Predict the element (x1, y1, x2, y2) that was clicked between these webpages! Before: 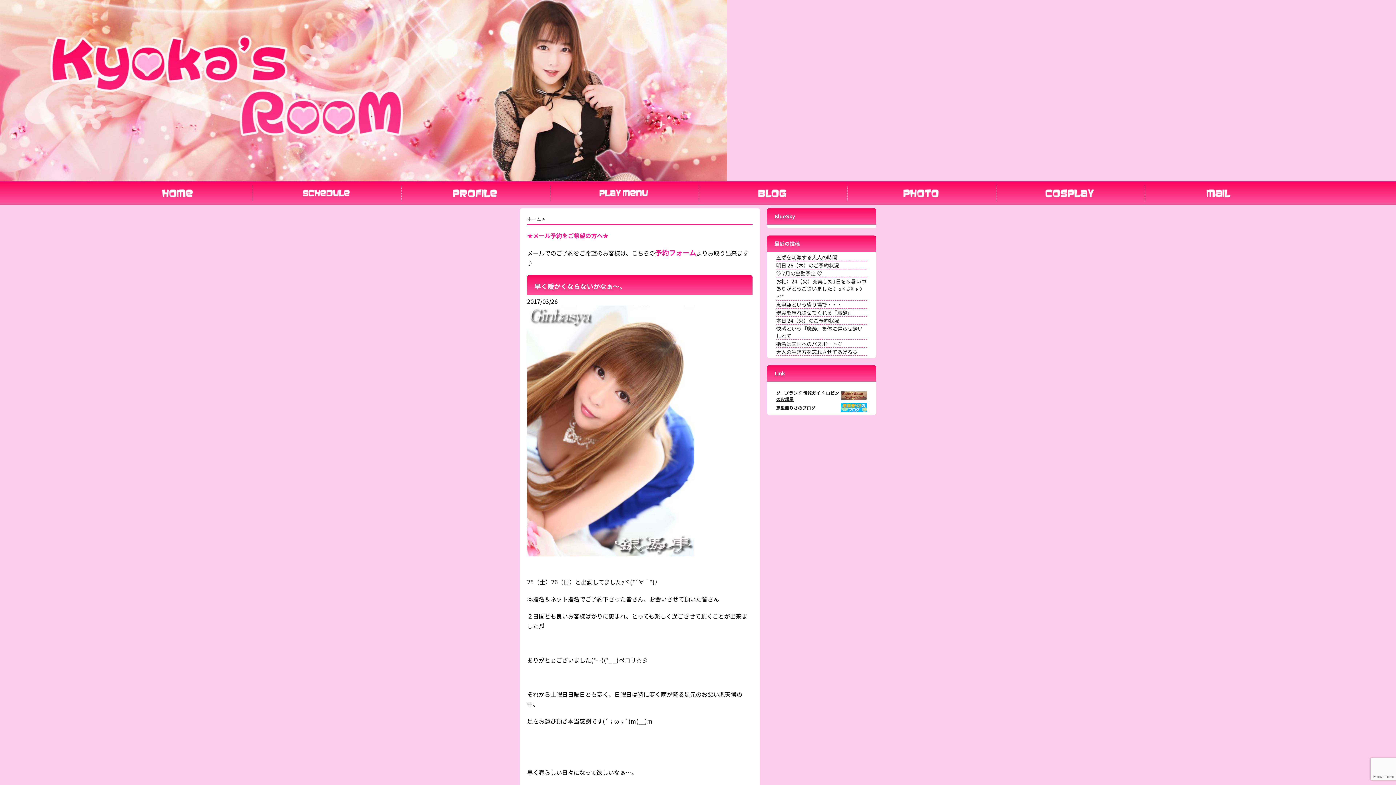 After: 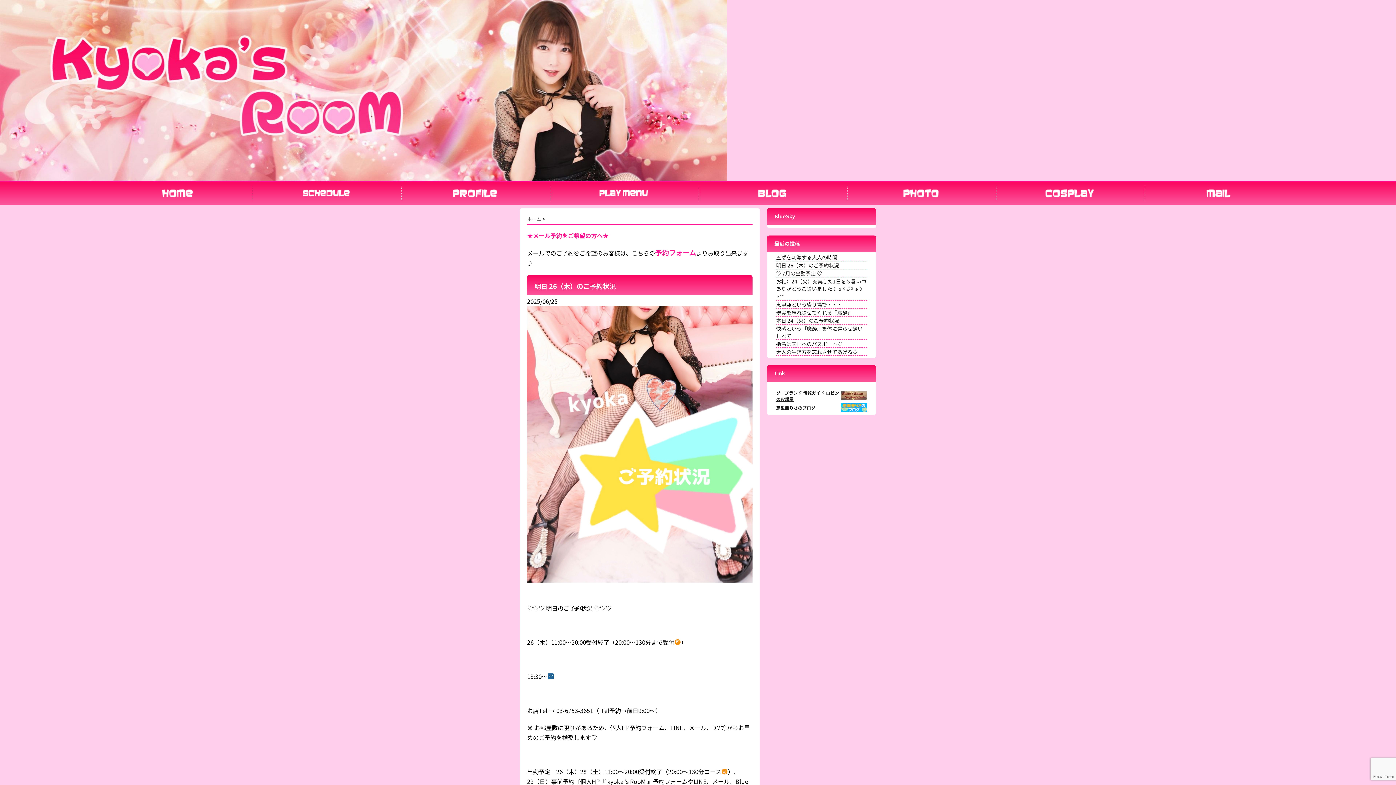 Action: bbox: (776, 261, 839, 269) label: 明日 26（木）のご予約状況